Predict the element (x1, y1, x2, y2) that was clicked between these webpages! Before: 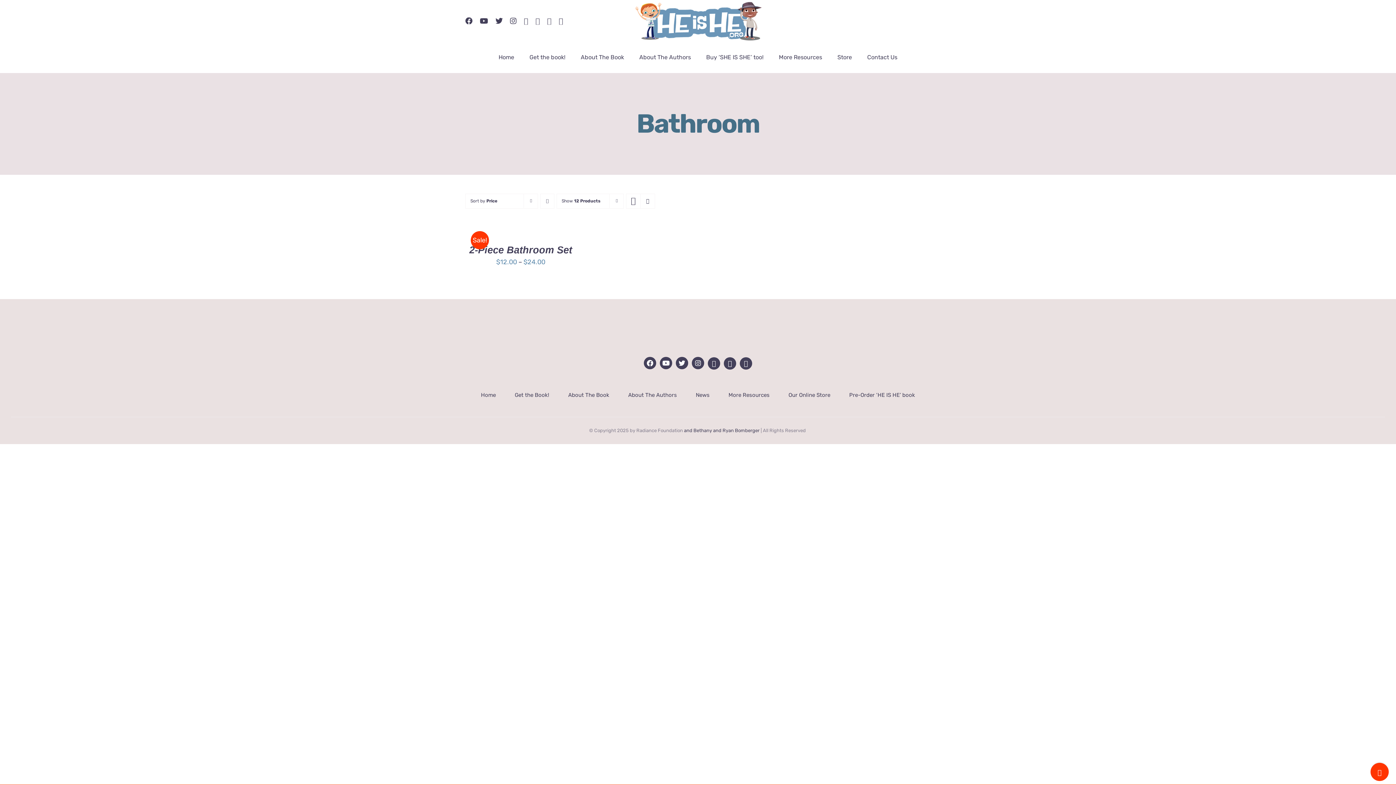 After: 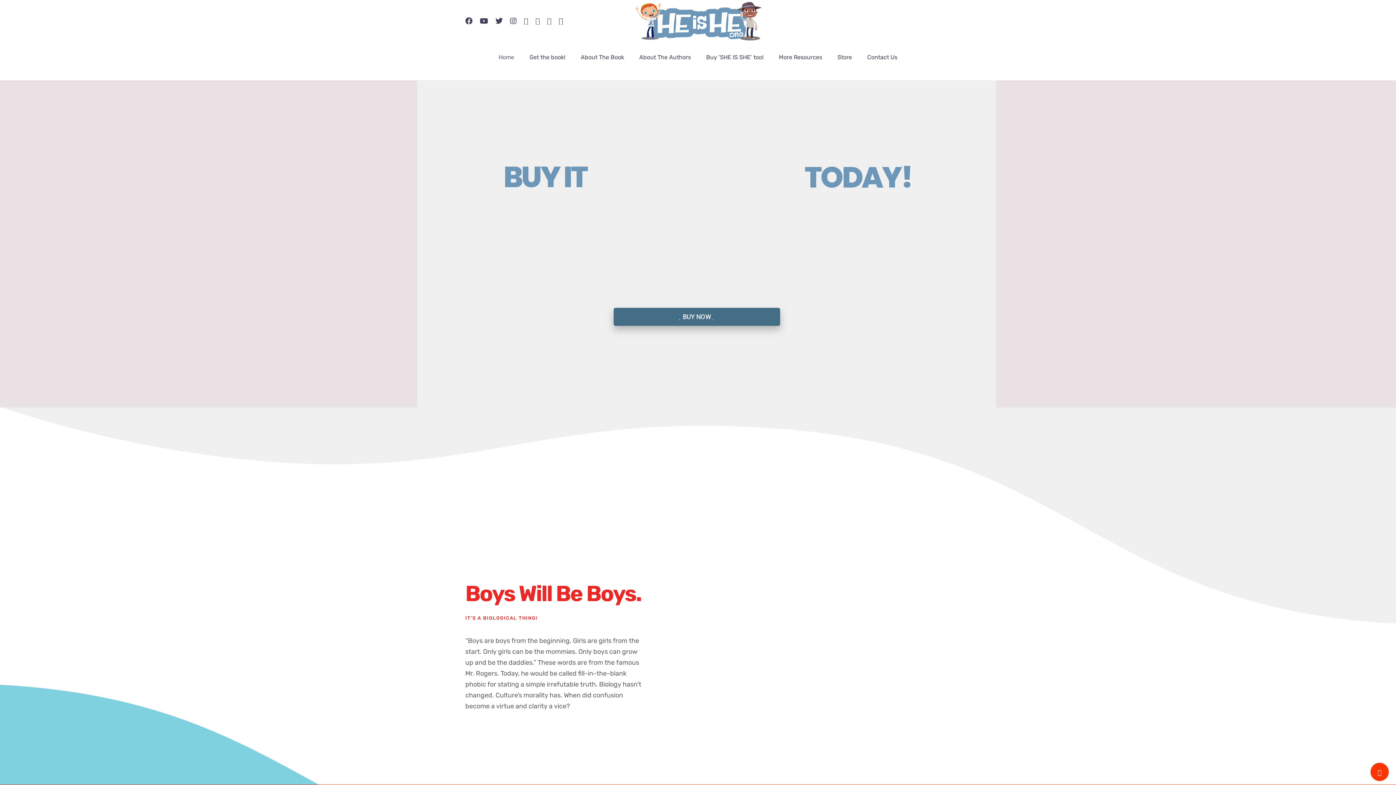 Action: label: Home bbox: (481, 384, 496, 406)